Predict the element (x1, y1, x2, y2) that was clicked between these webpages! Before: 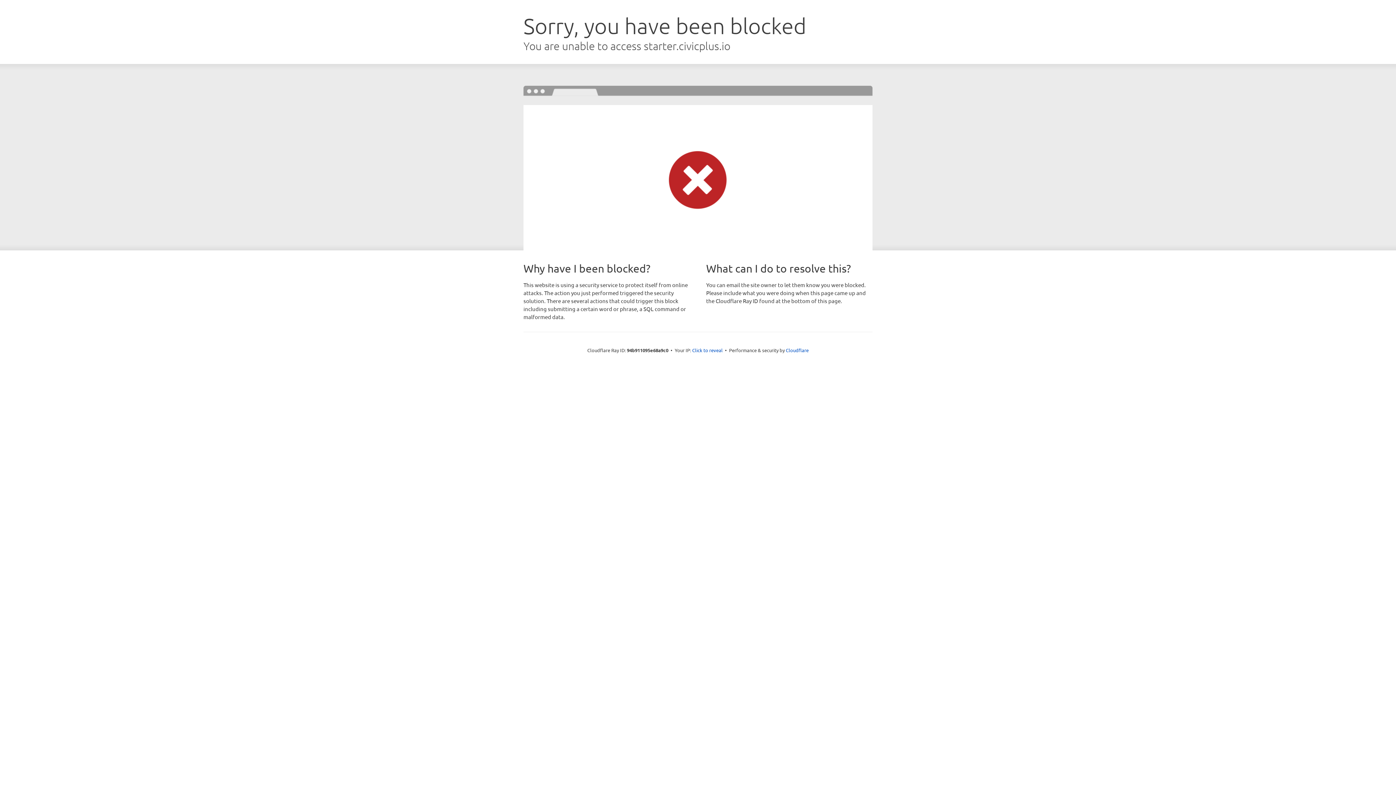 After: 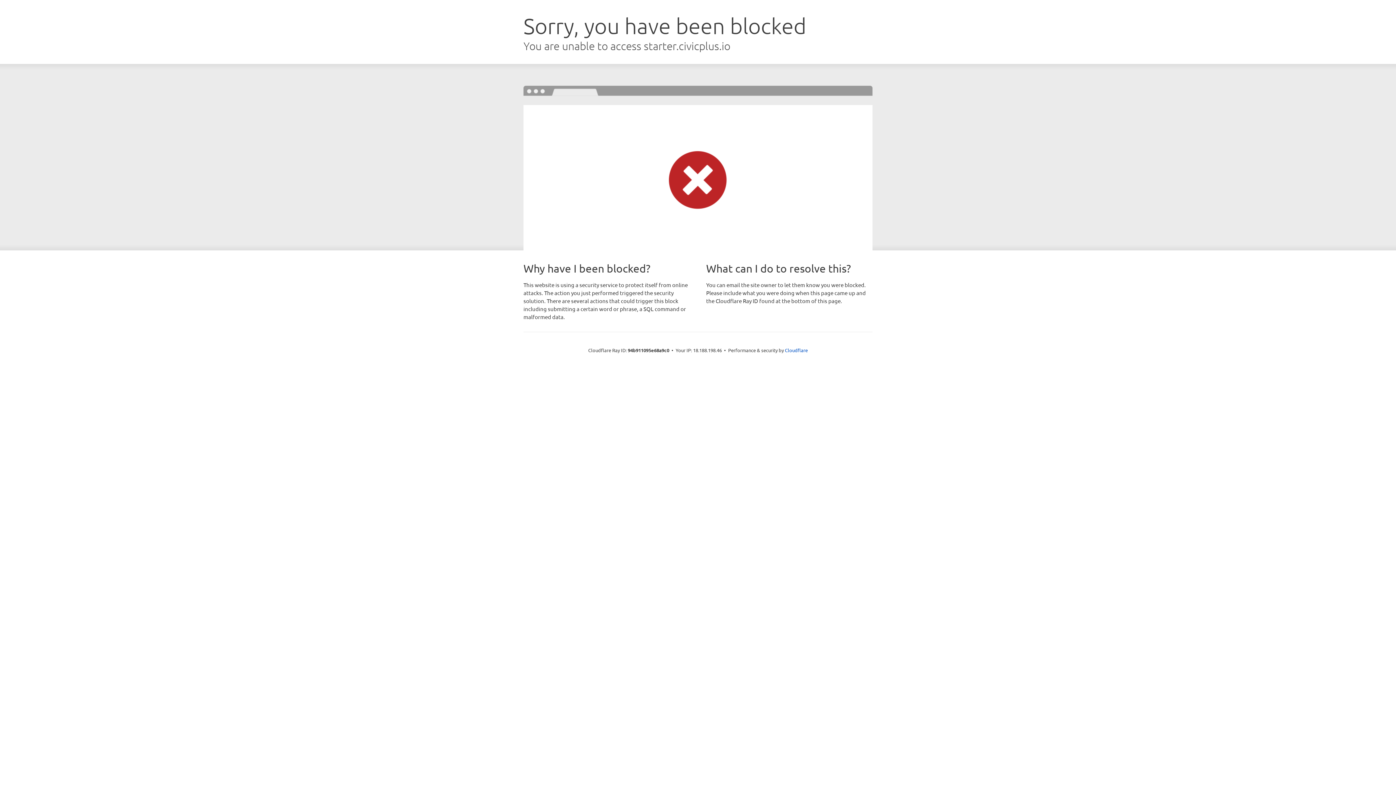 Action: bbox: (692, 346, 722, 353) label: Click to reveal